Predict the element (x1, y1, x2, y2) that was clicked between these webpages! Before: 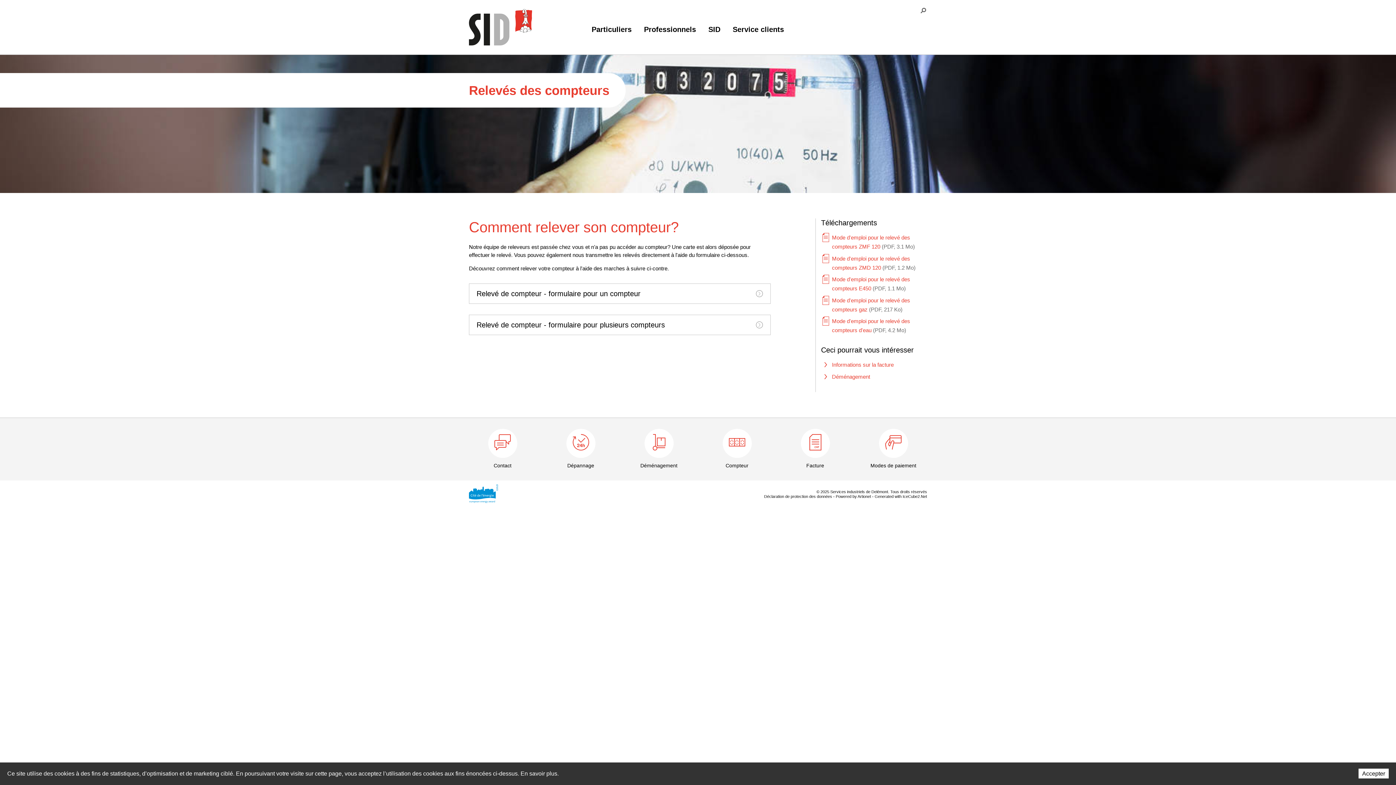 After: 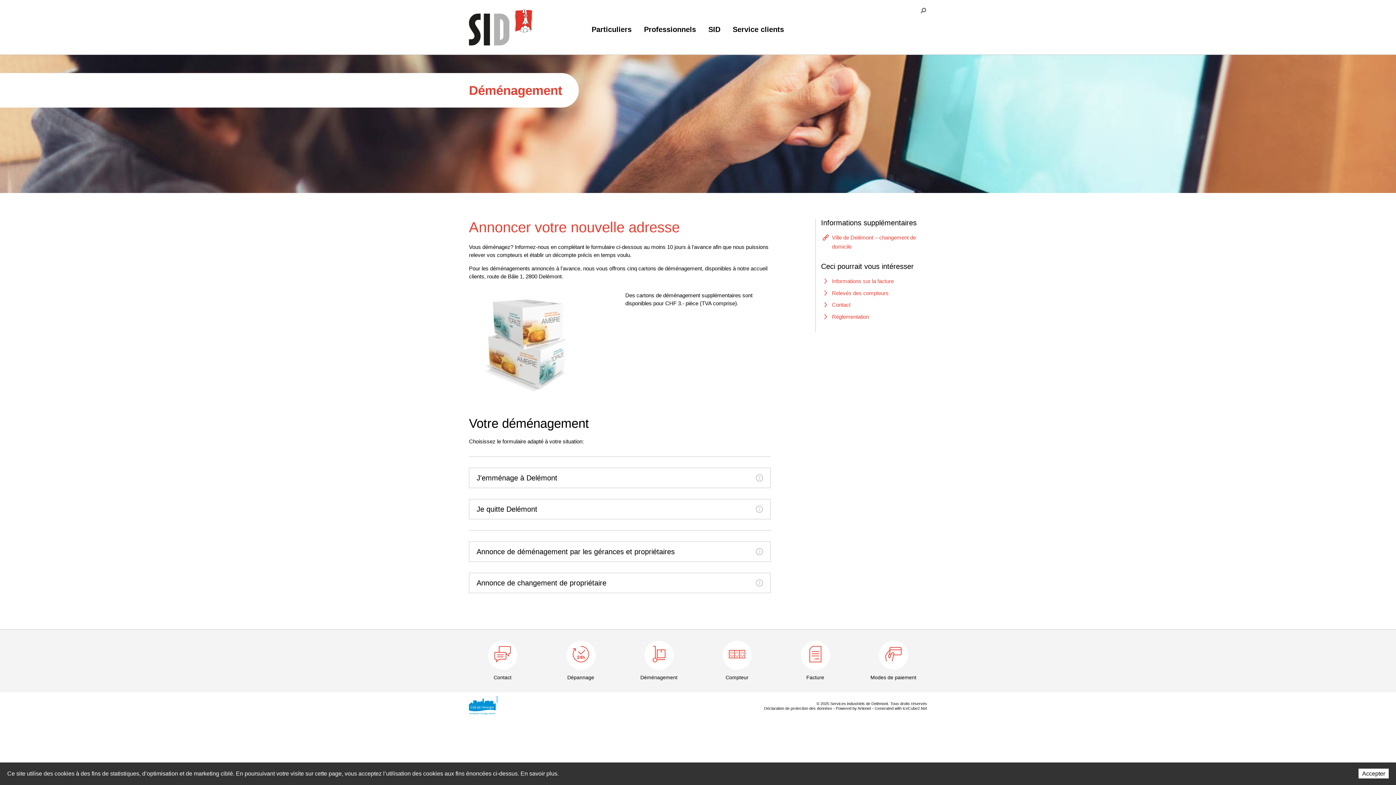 Action: label: Déménagement bbox: (640, 462, 677, 468)